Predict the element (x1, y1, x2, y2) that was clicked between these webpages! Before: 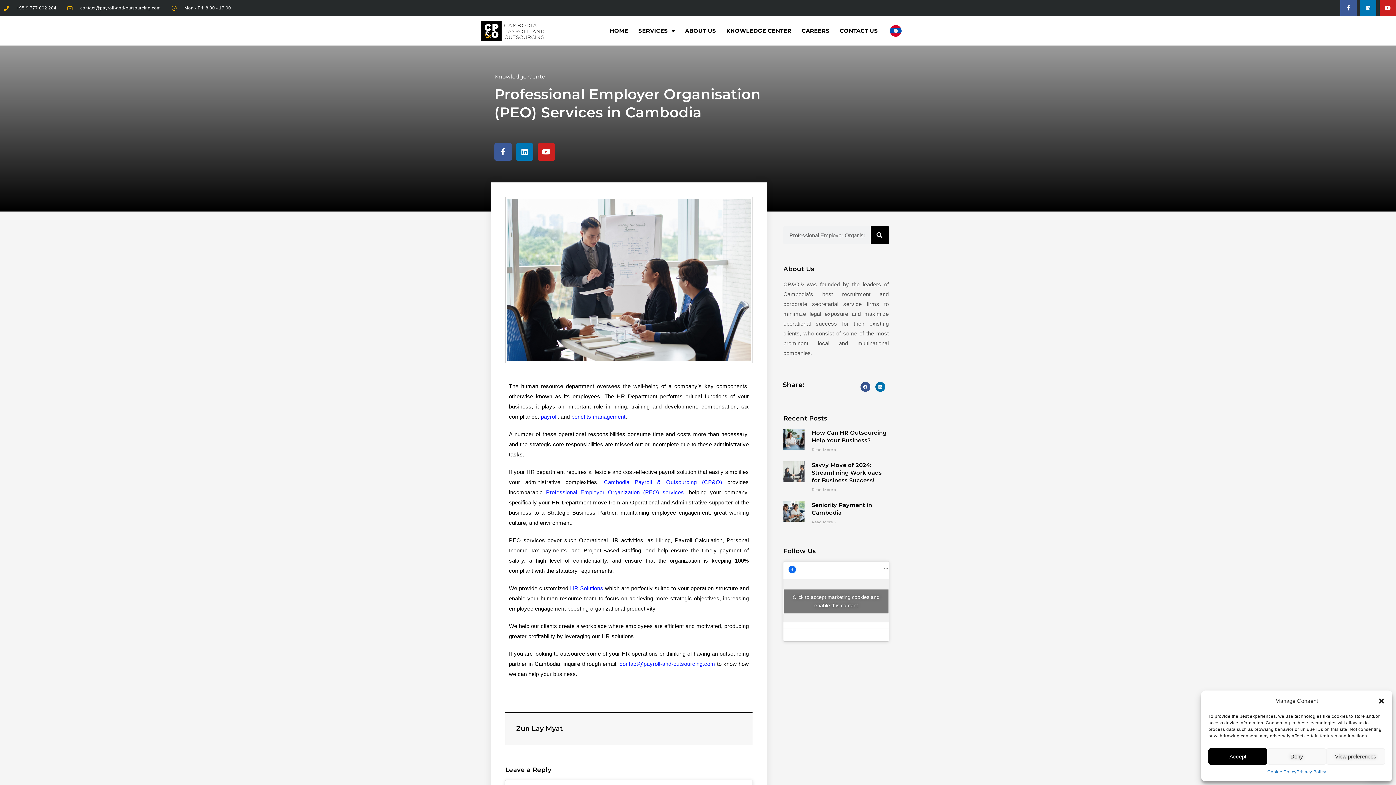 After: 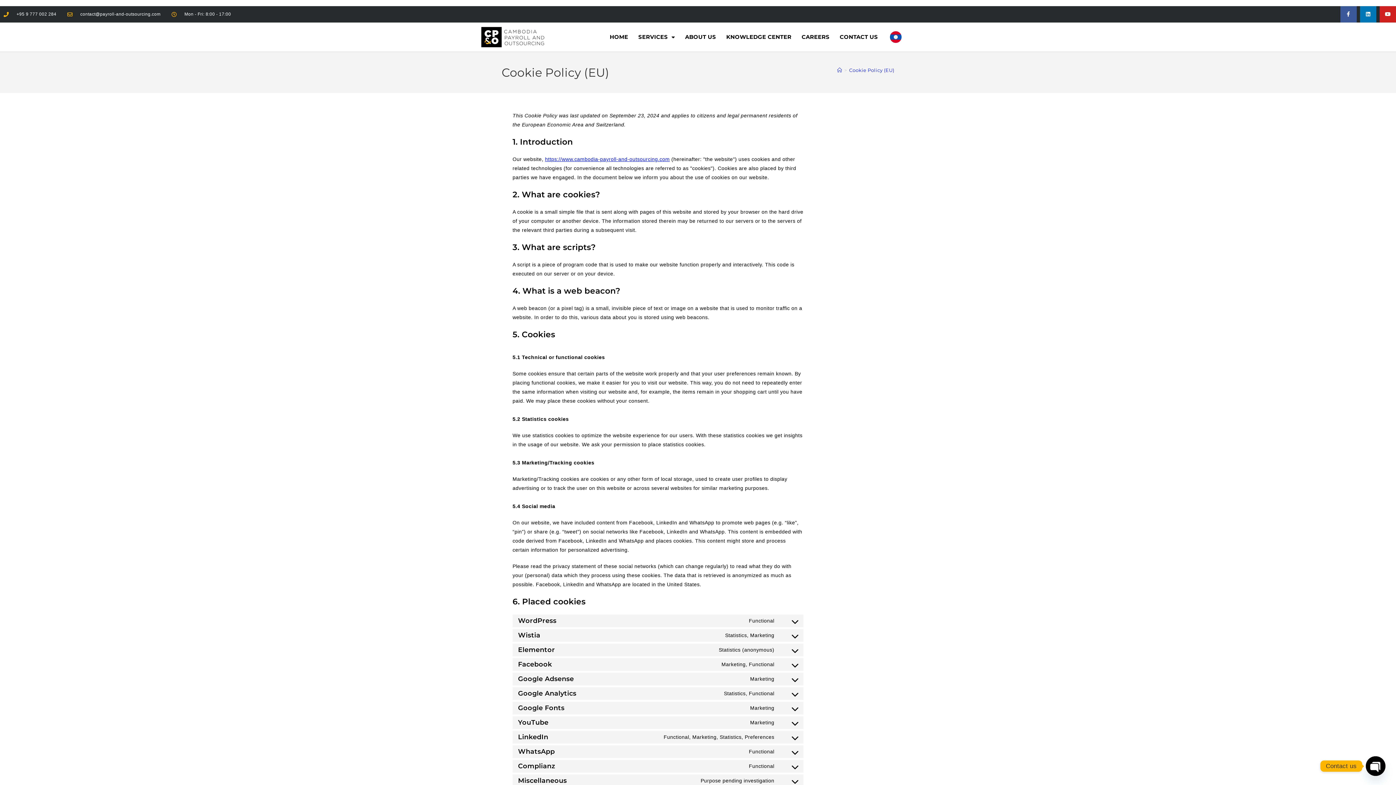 Action: bbox: (1267, 768, 1296, 776) label: Cookie Policy